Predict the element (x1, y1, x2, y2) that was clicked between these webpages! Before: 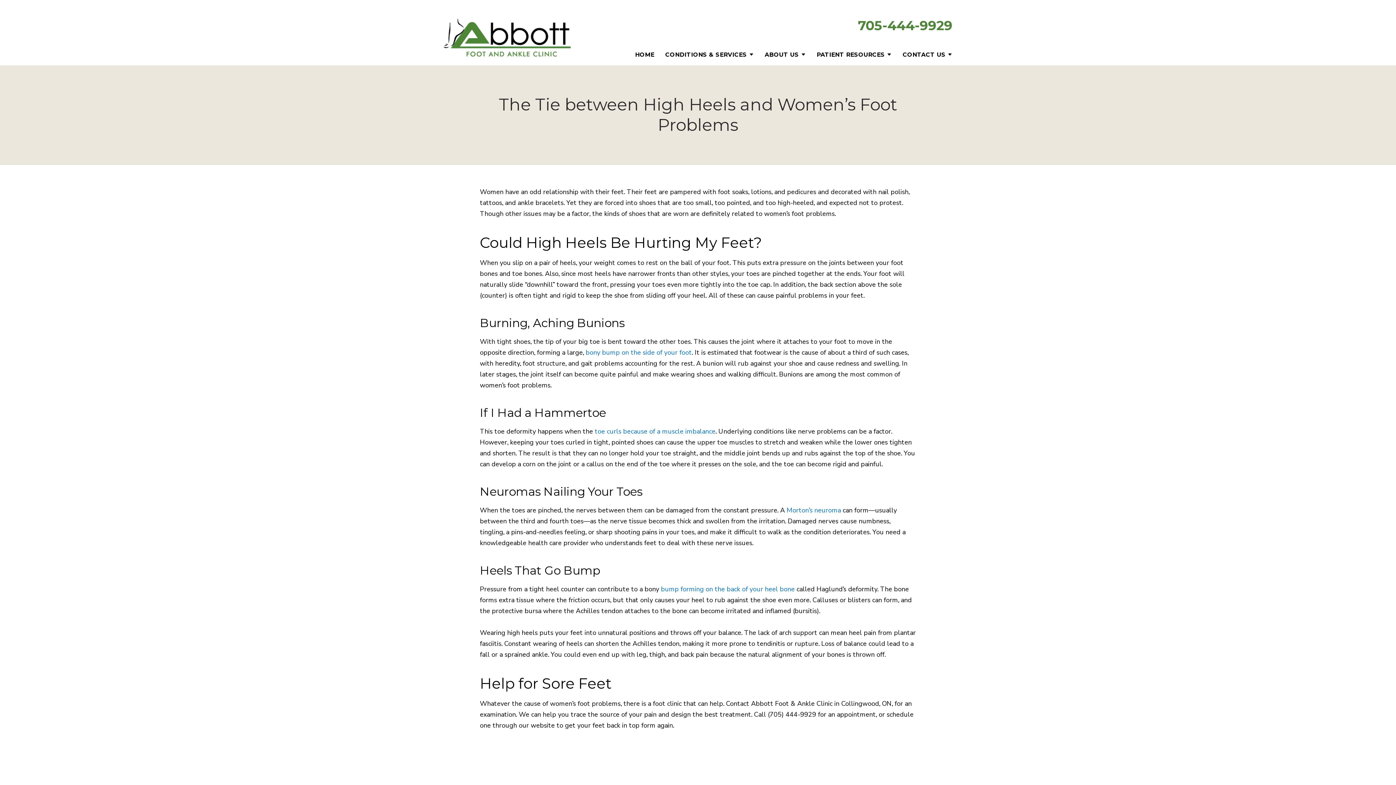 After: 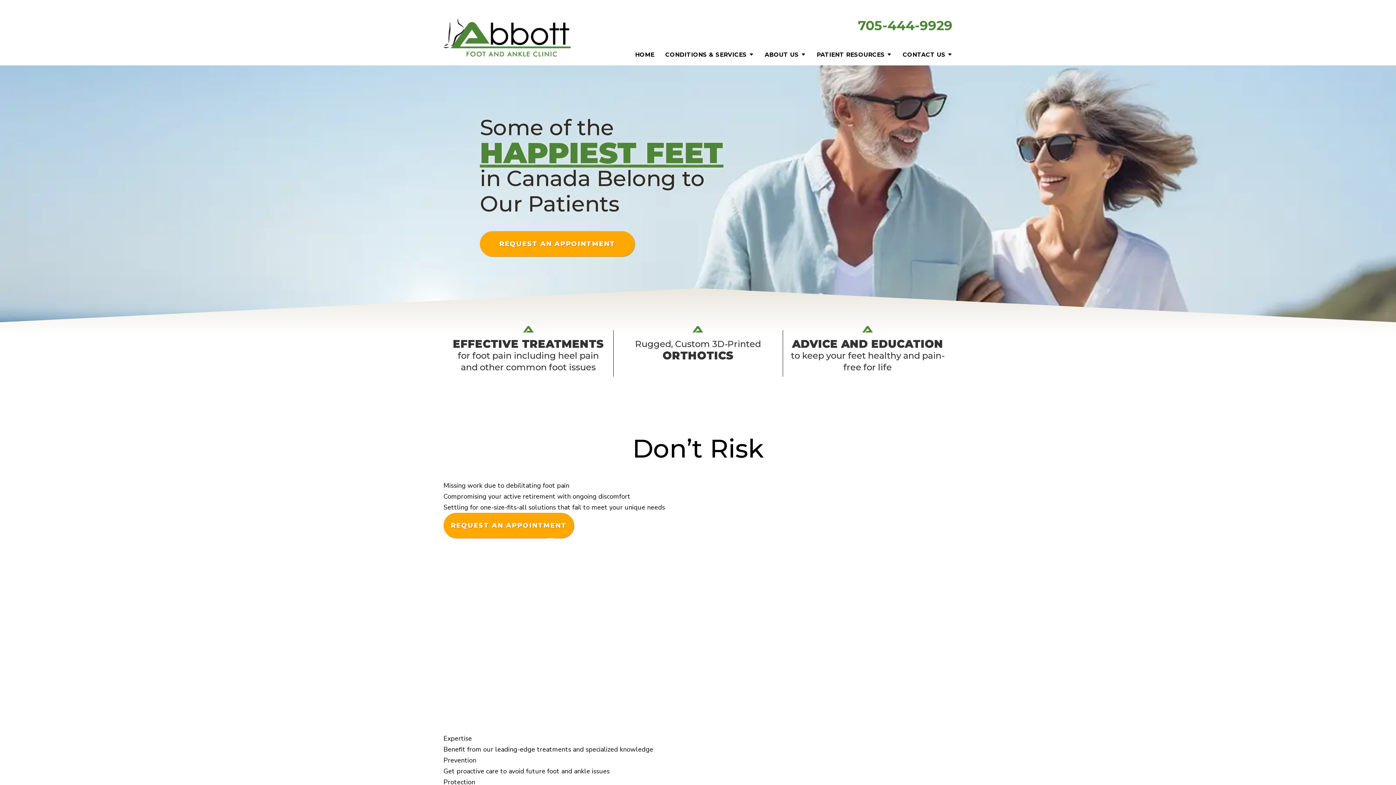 Action: bbox: (624, 44, 654, 65) label: HOME